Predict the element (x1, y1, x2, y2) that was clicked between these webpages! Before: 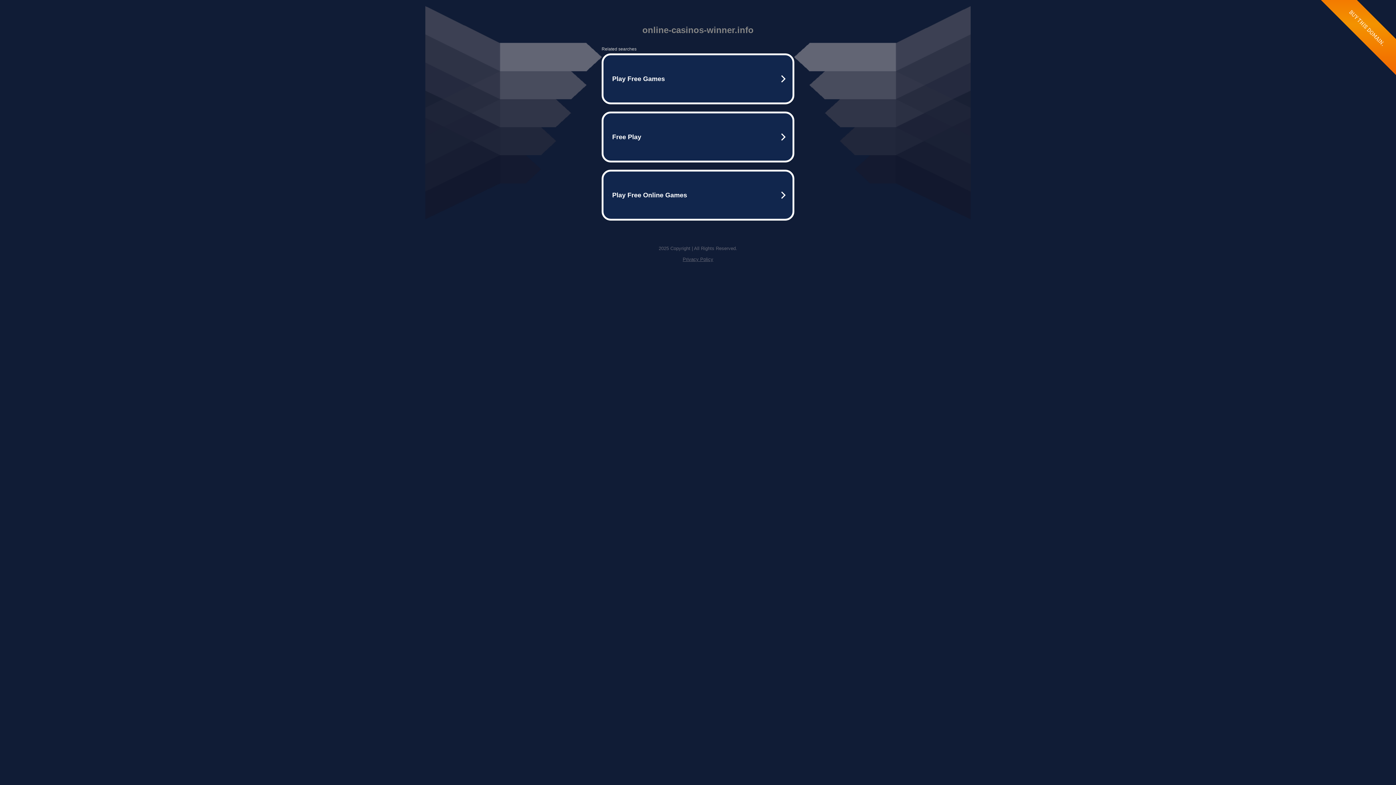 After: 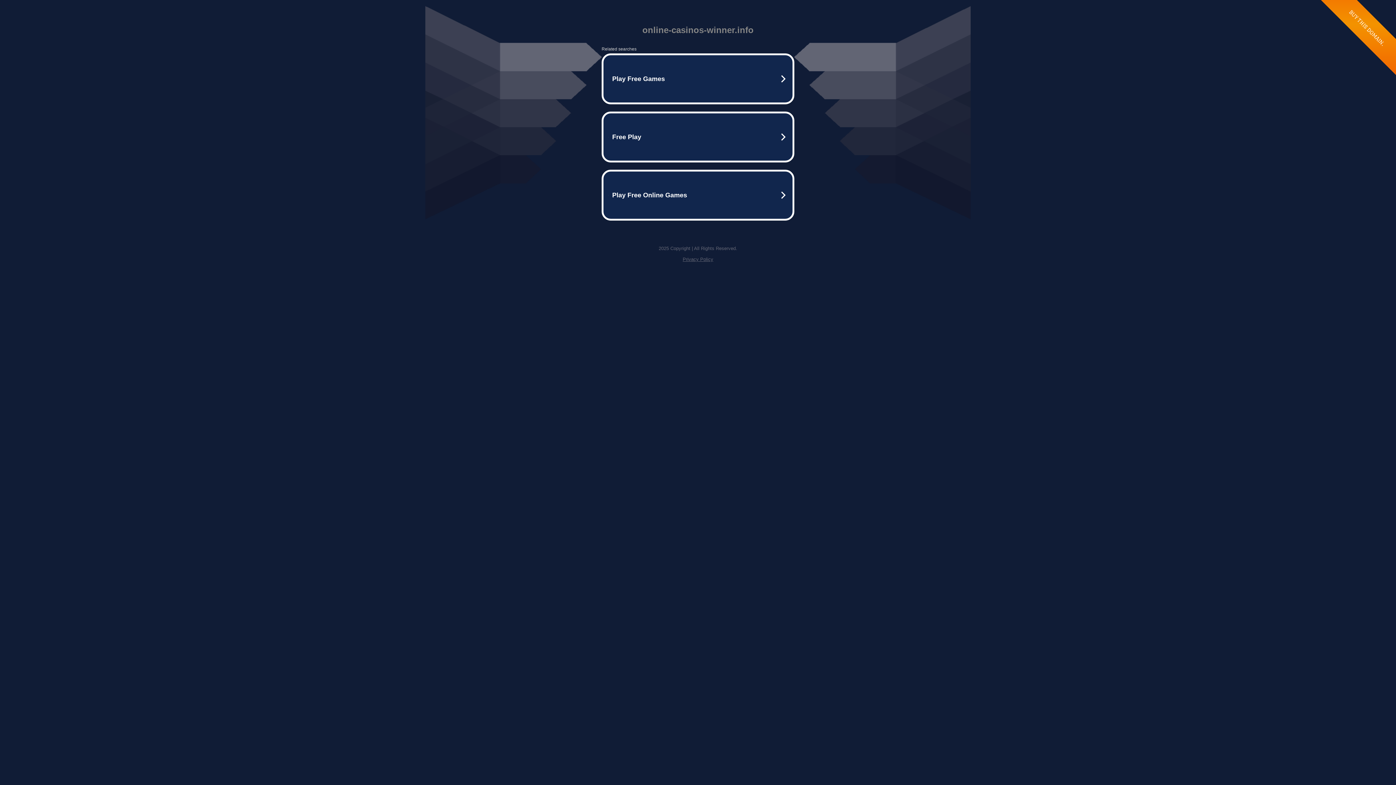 Action: bbox: (682, 256, 713, 262) label: Privacy Policy